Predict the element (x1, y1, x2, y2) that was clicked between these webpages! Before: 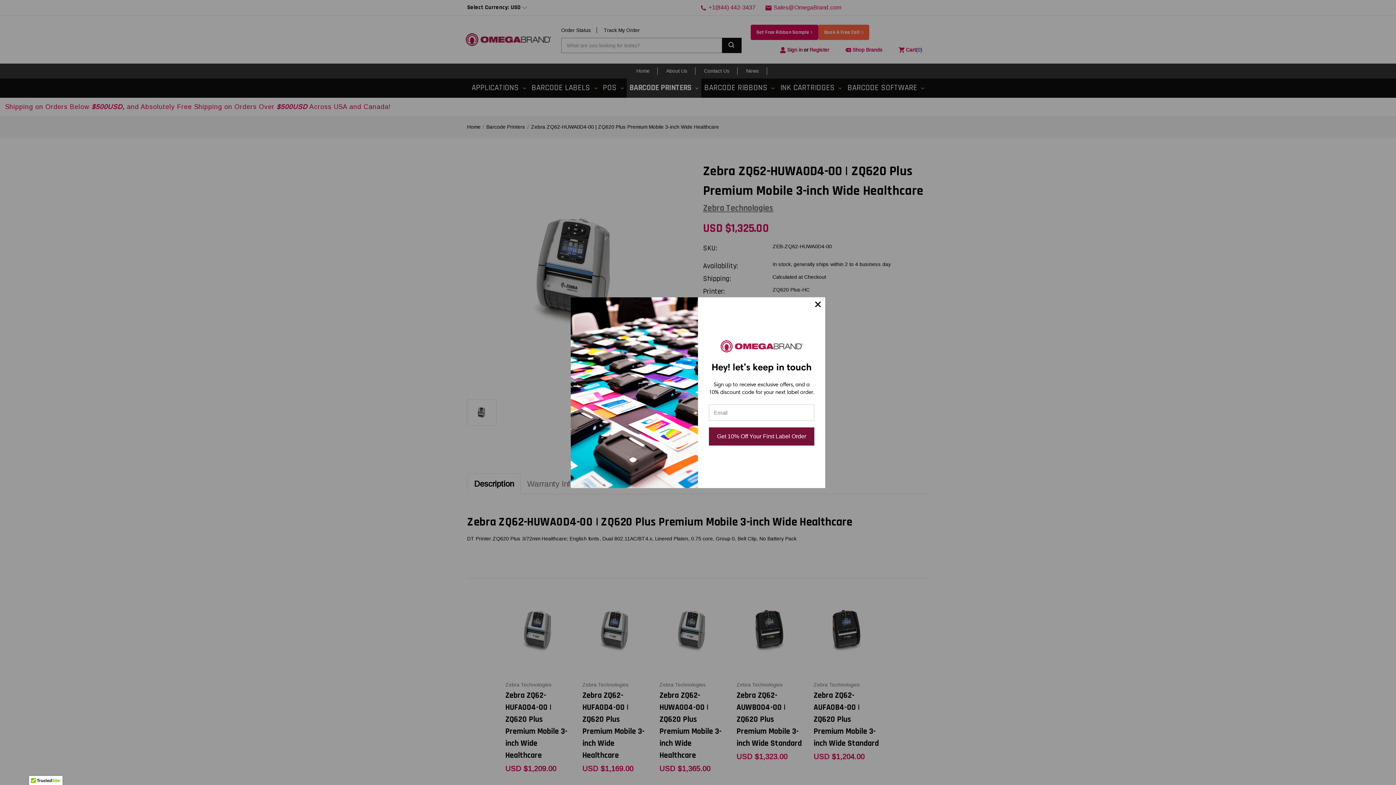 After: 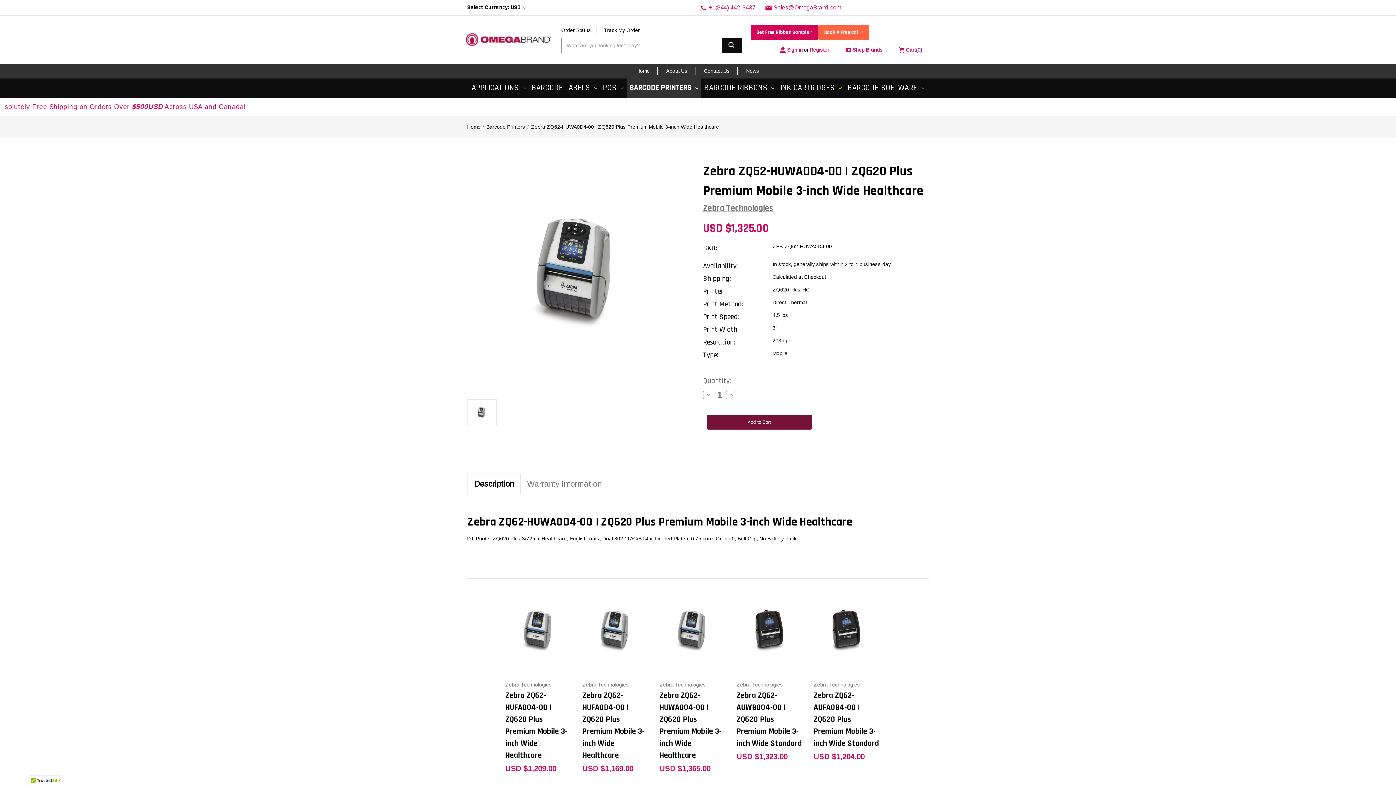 Action: bbox: (810, 297, 825, 311)